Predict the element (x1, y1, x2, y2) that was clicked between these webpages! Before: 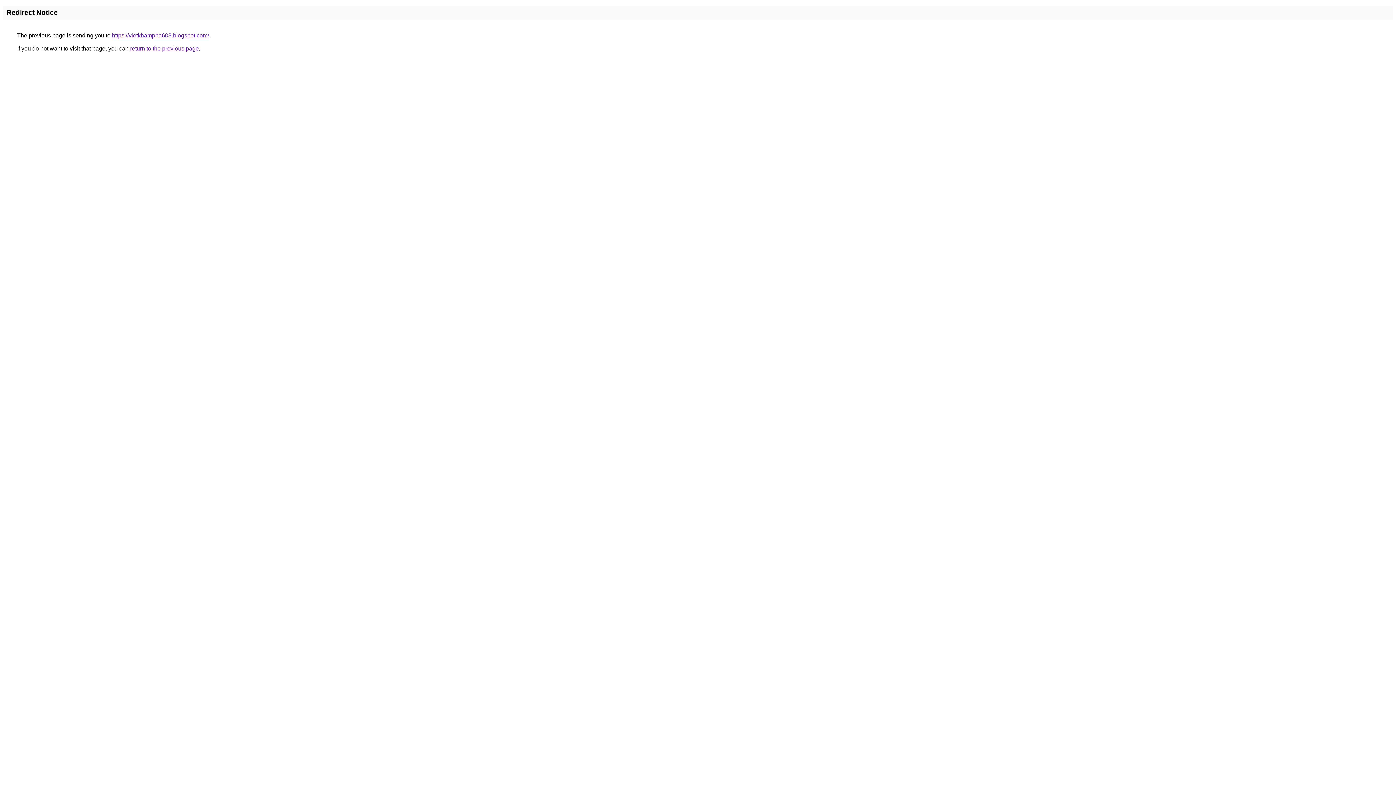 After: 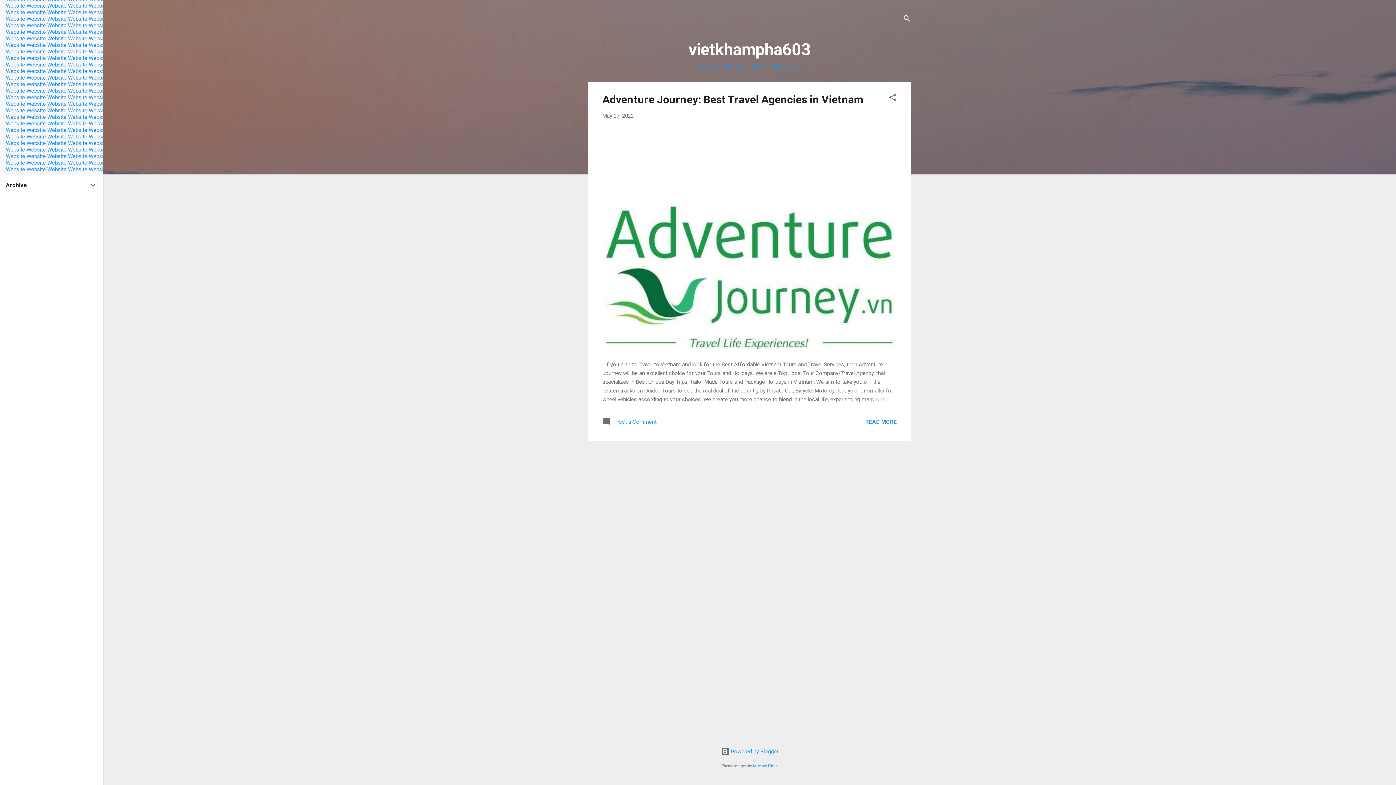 Action: bbox: (112, 32, 209, 38) label: https://vietkhampha603.blogspot.com/